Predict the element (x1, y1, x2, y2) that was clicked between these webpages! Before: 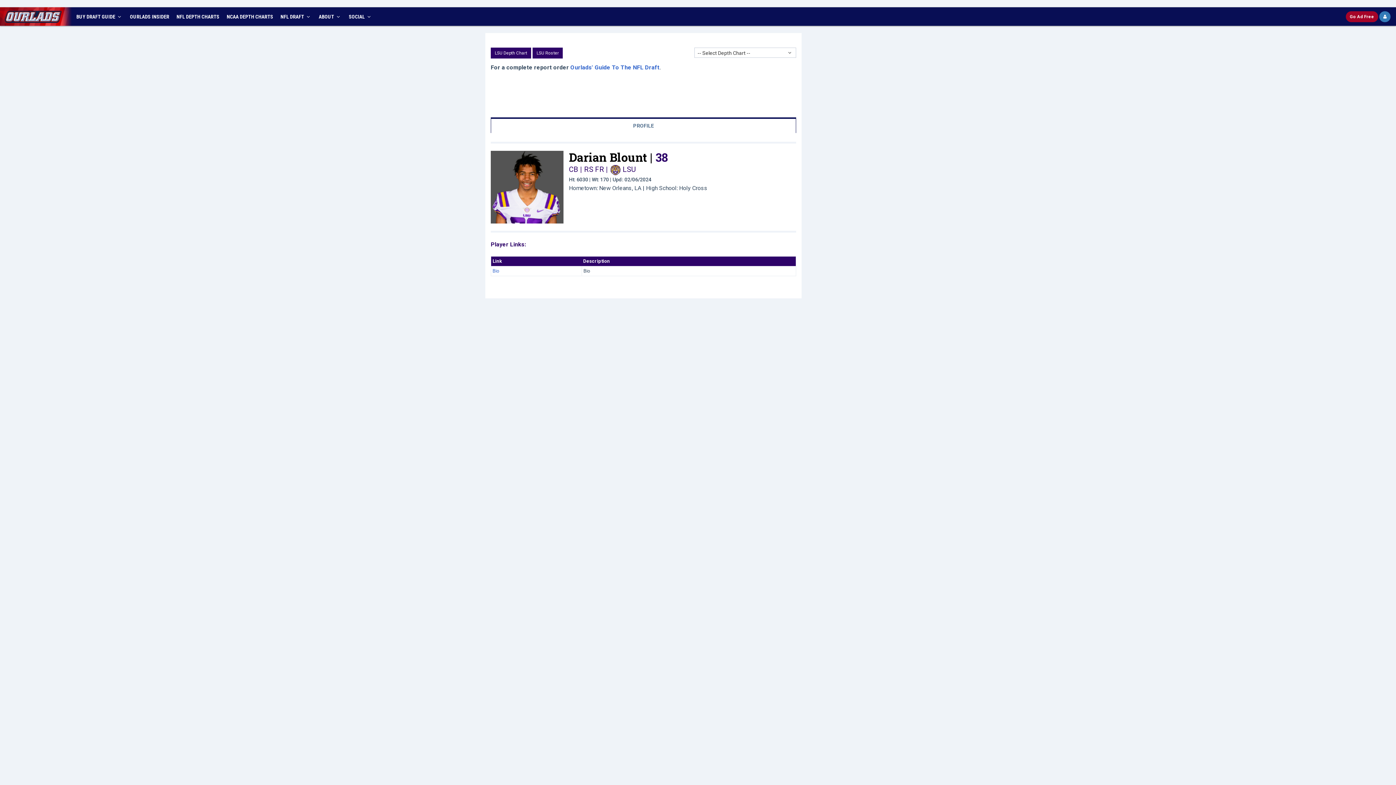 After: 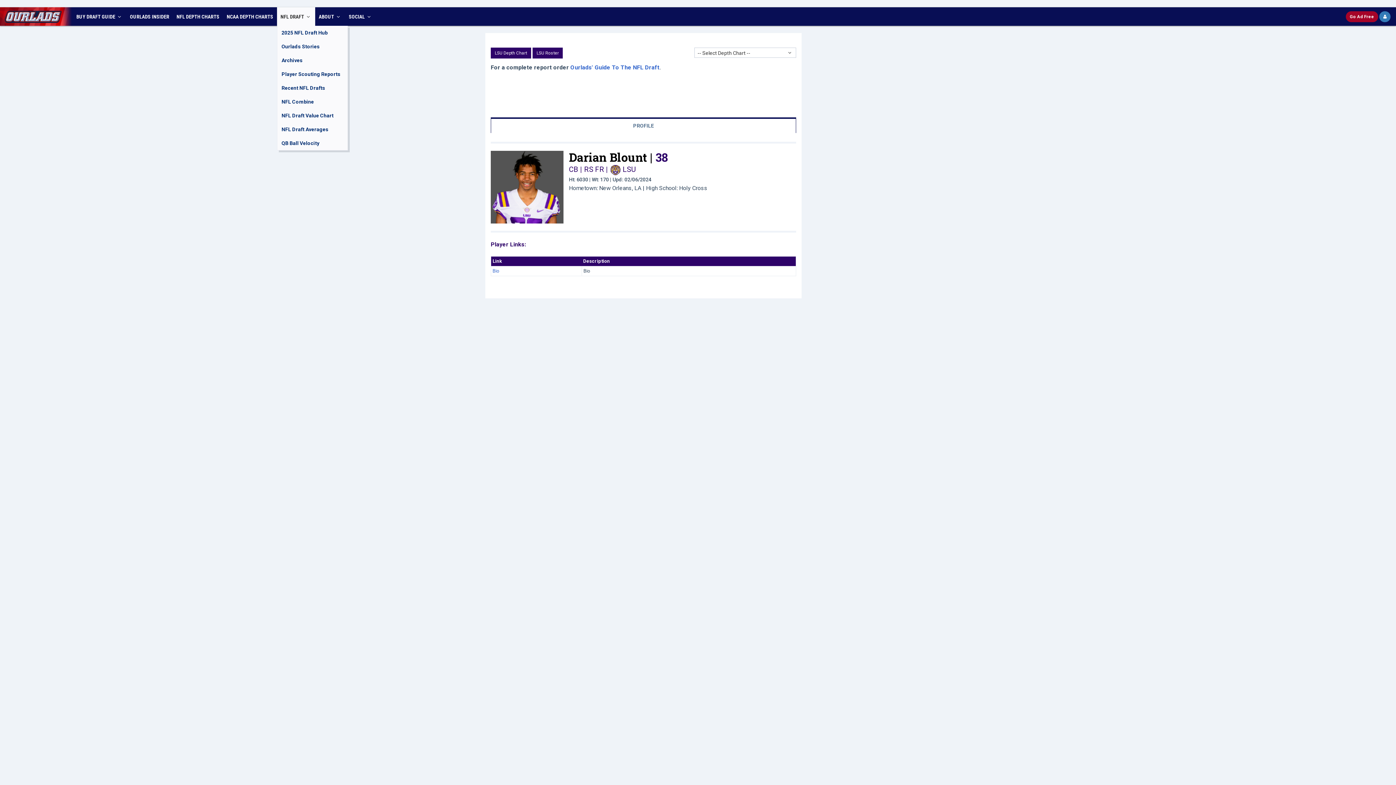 Action: label: NFL DRAFT  bbox: (276, 7, 315, 25)